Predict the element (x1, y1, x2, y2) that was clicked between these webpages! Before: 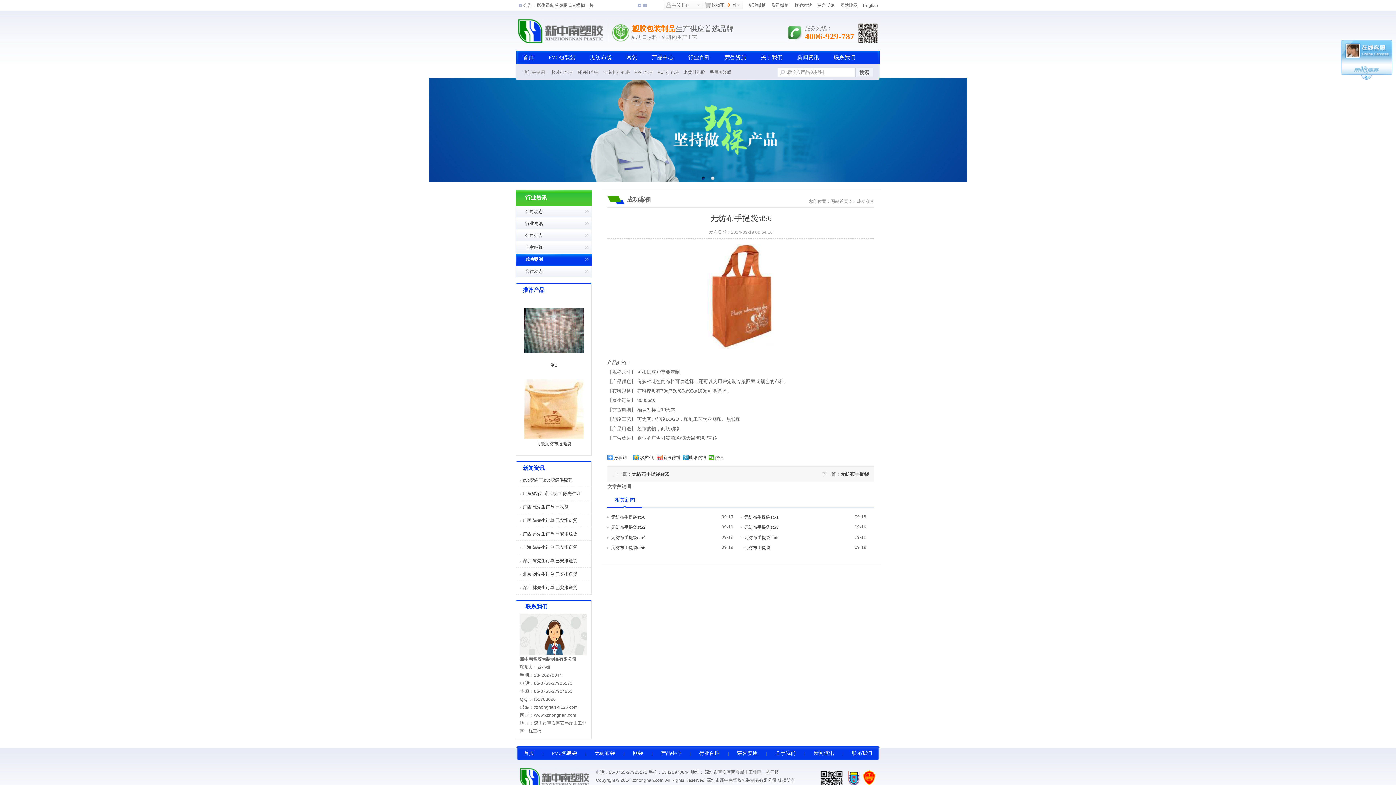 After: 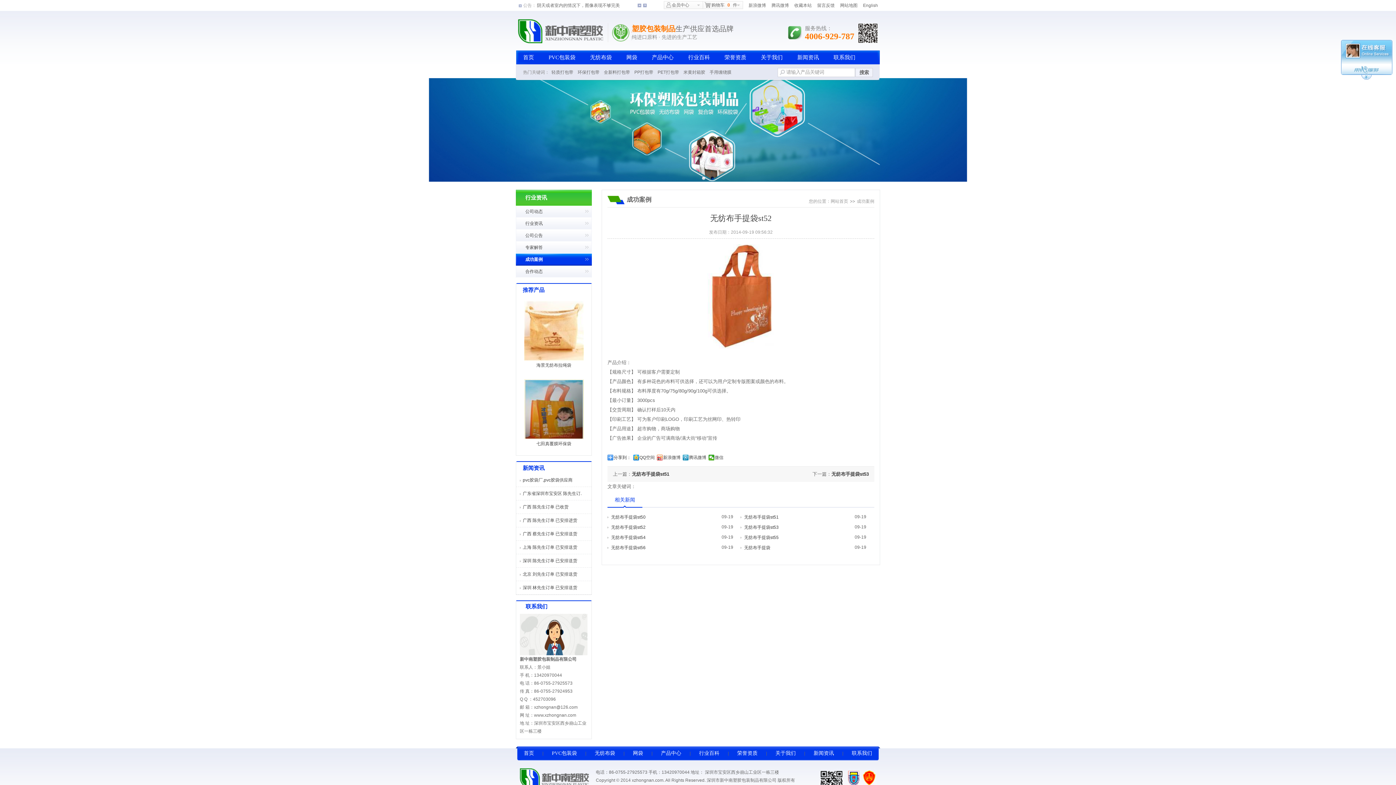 Action: bbox: (611, 524, 645, 530) label: 无纺布手提袋st52